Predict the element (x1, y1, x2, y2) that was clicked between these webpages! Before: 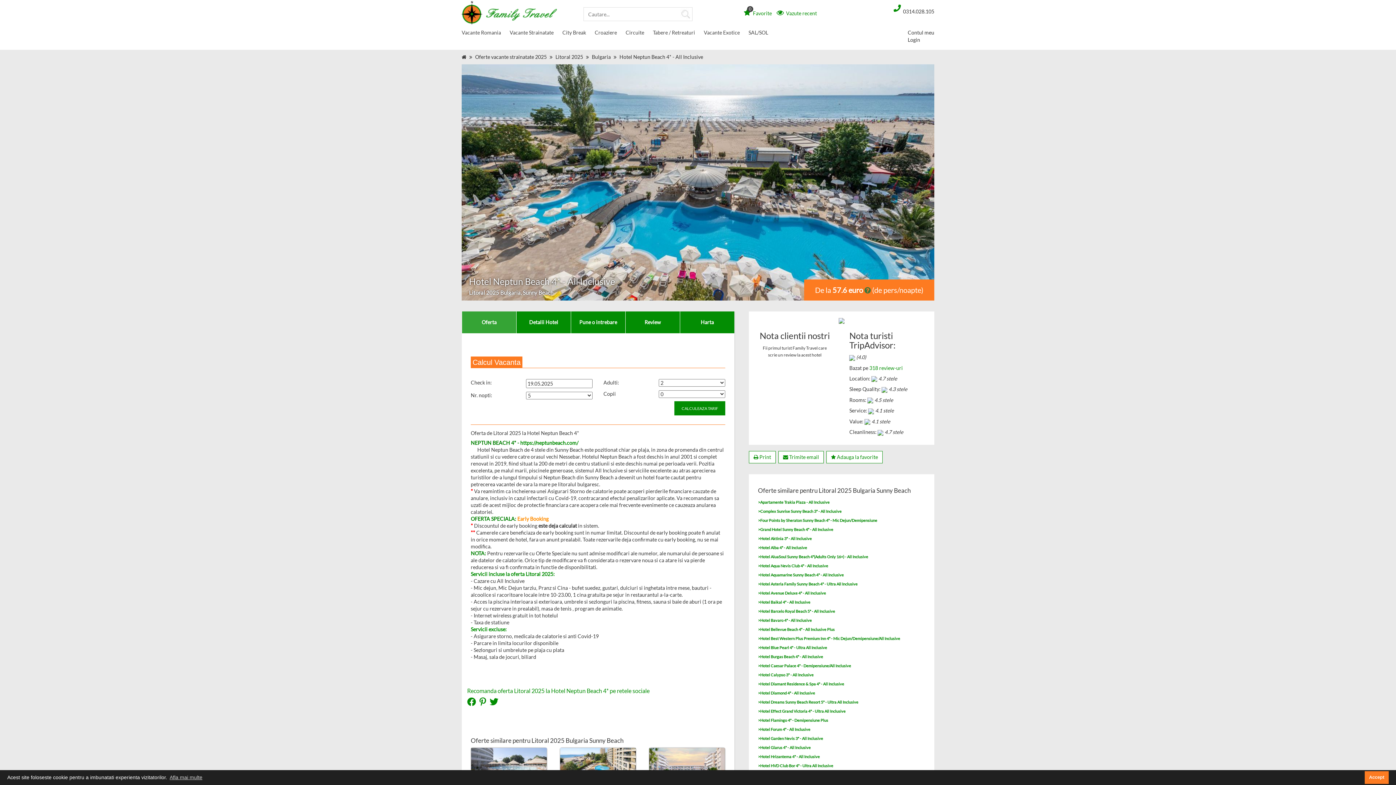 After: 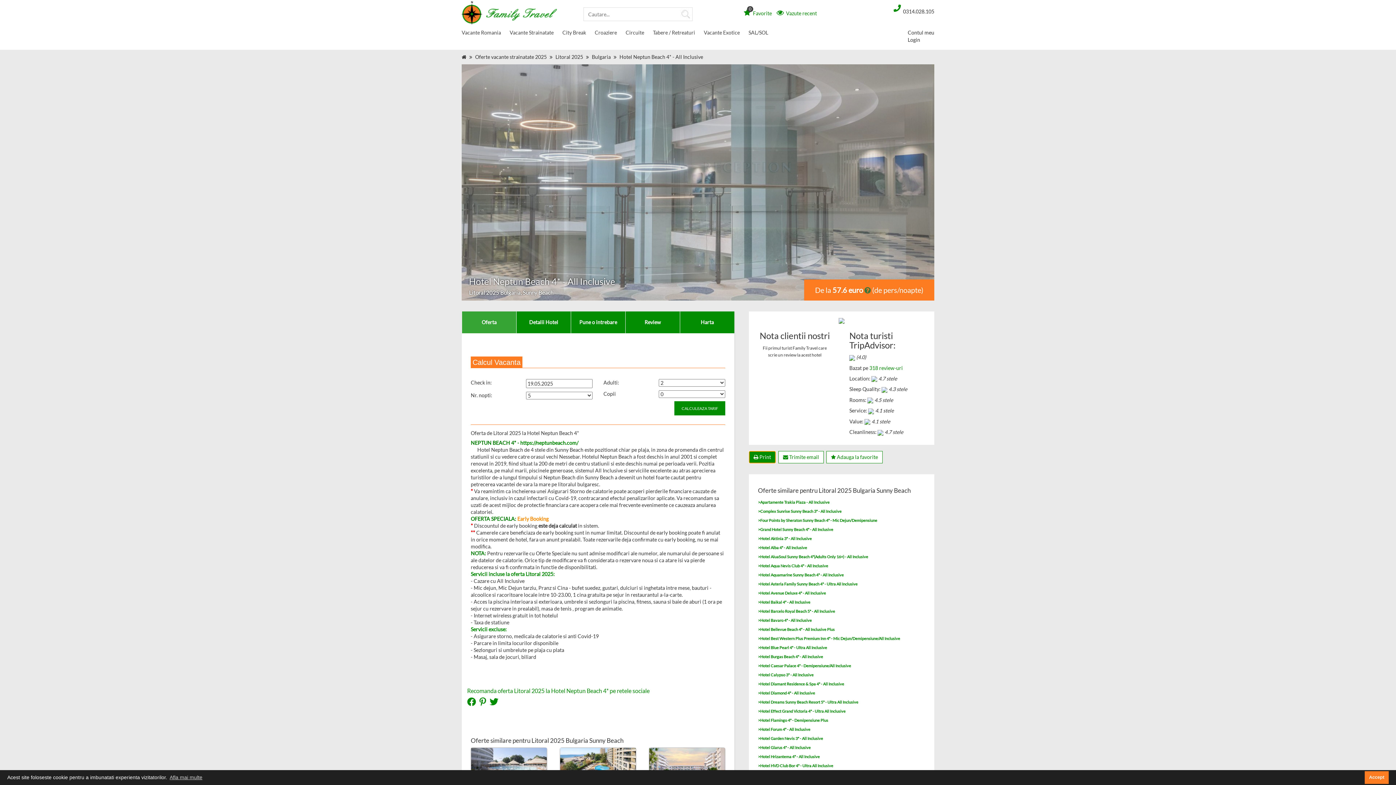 Action: bbox: (749, 451, 776, 463) label:  Print